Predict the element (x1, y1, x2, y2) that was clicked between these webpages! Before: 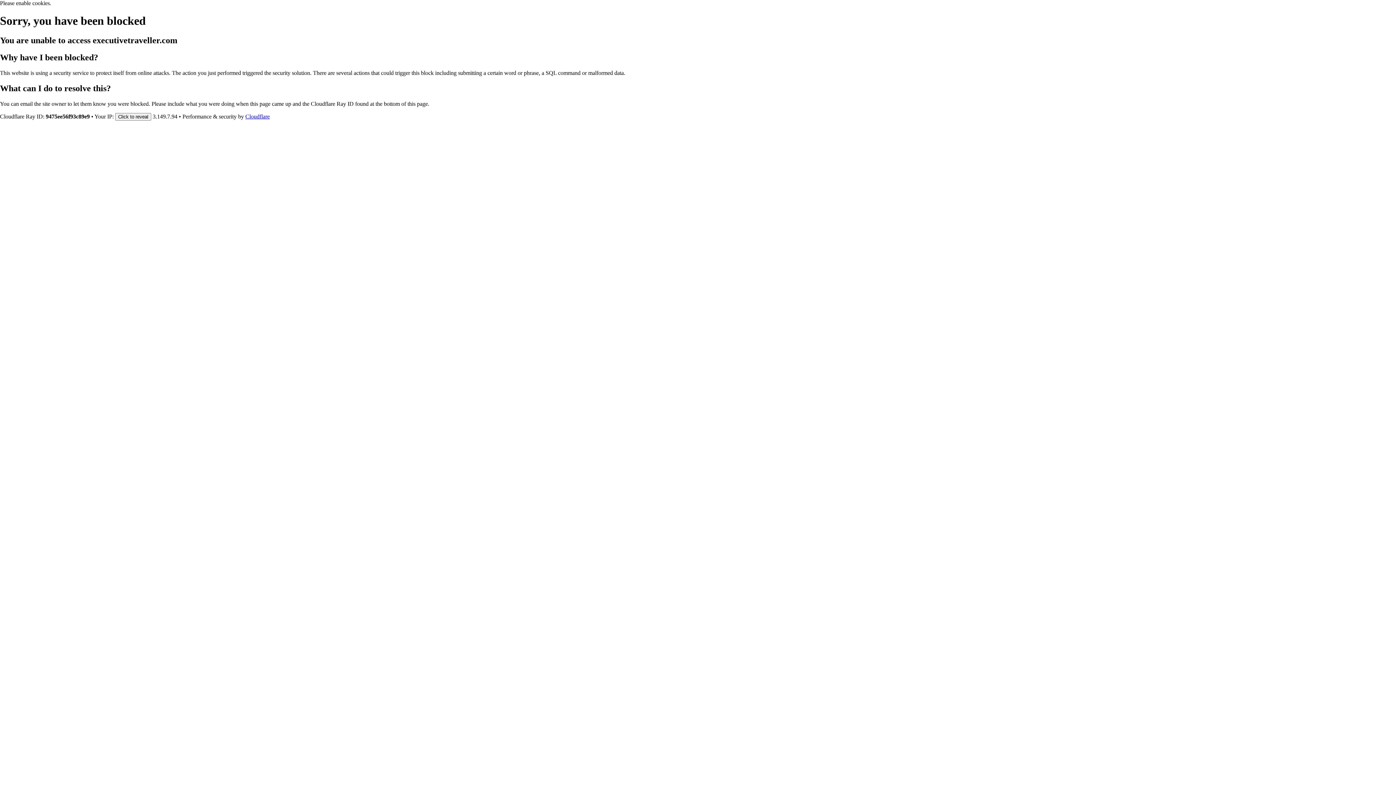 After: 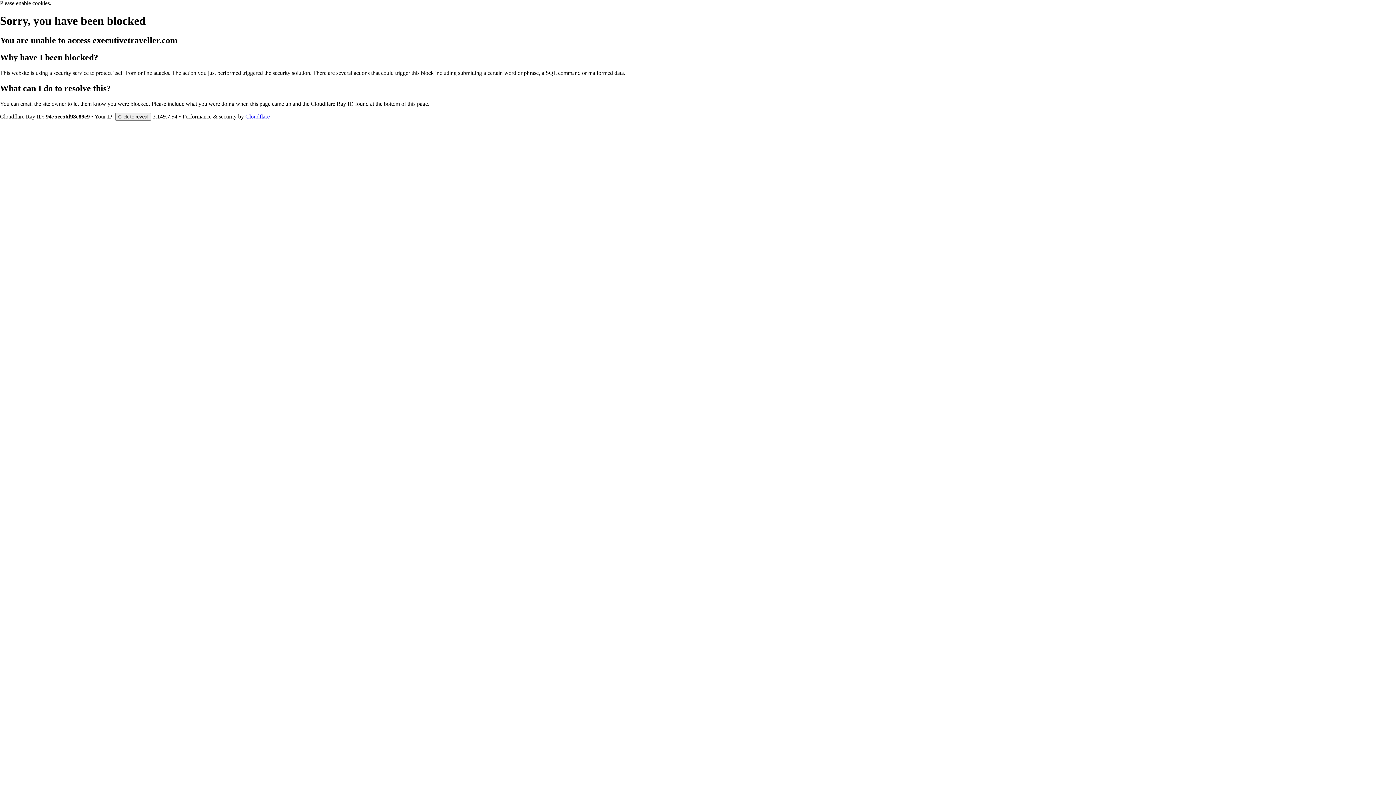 Action: label: Cloudflare bbox: (245, 113, 269, 119)